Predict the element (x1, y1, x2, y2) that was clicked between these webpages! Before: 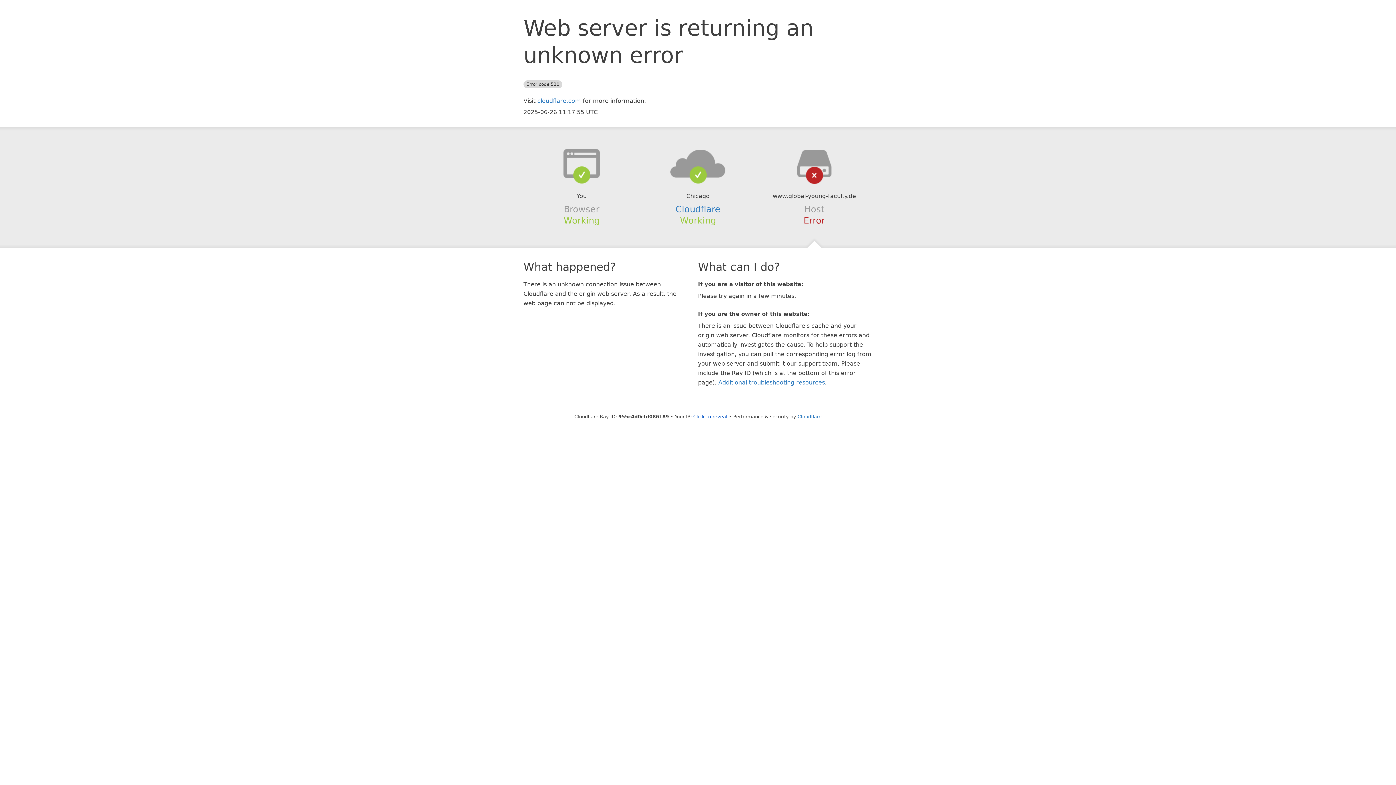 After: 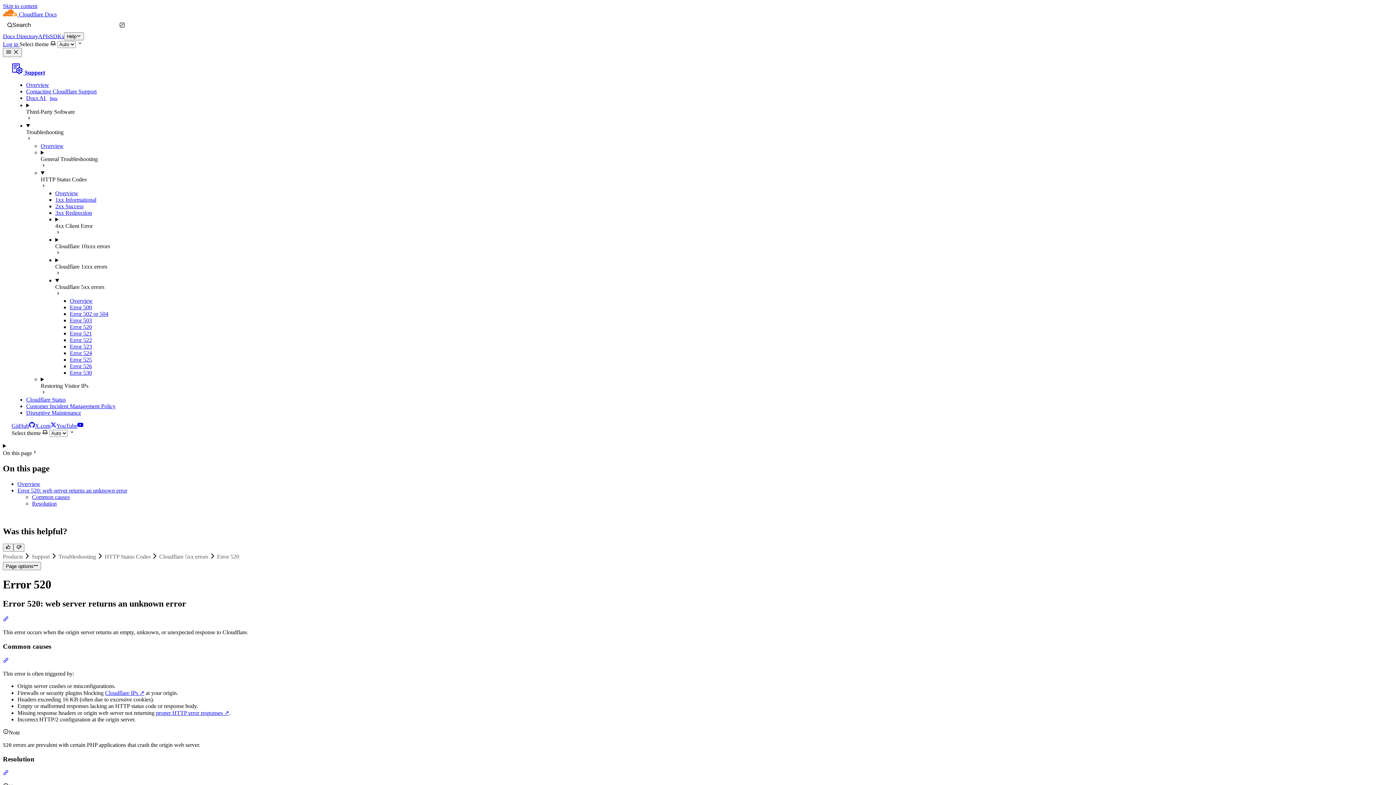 Action: bbox: (718, 379, 825, 386) label: Additional troubleshooting resources